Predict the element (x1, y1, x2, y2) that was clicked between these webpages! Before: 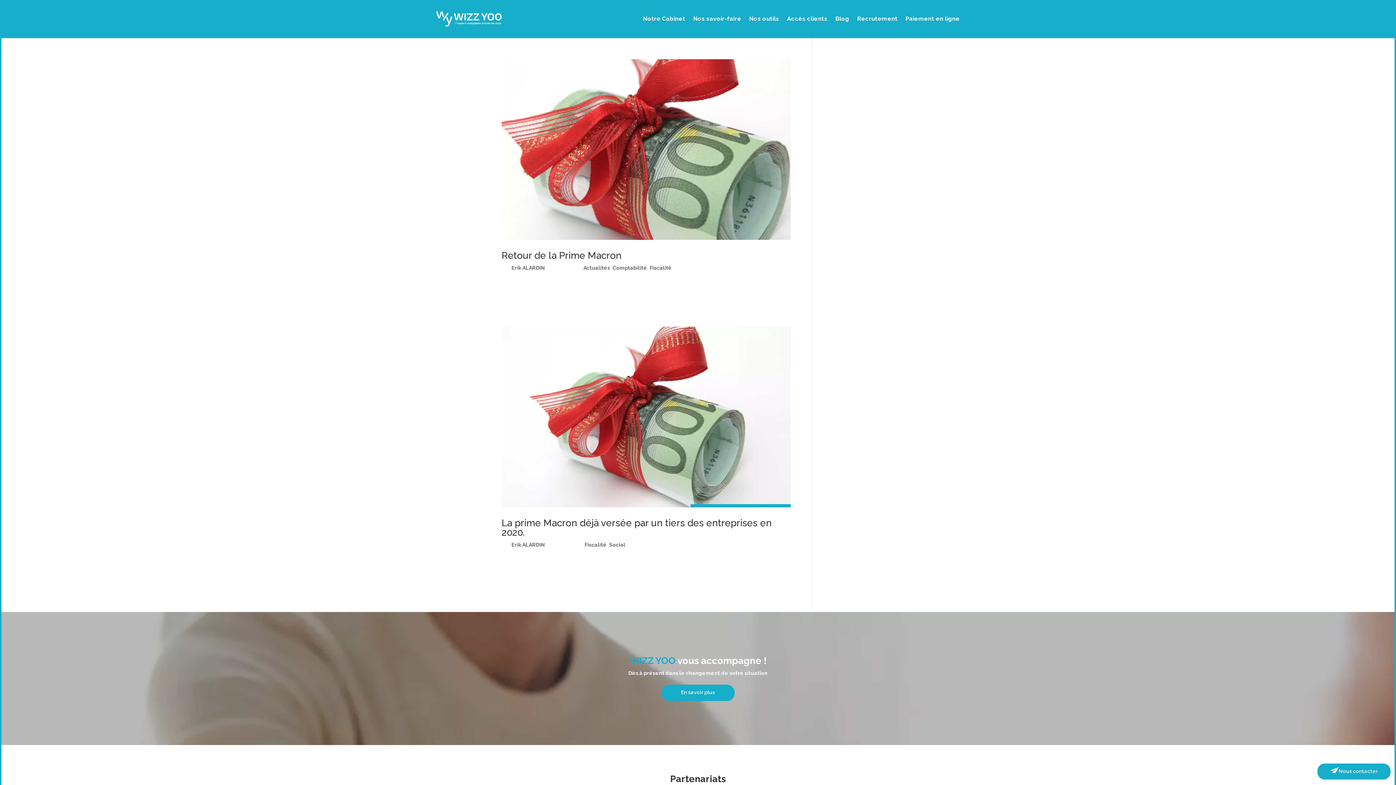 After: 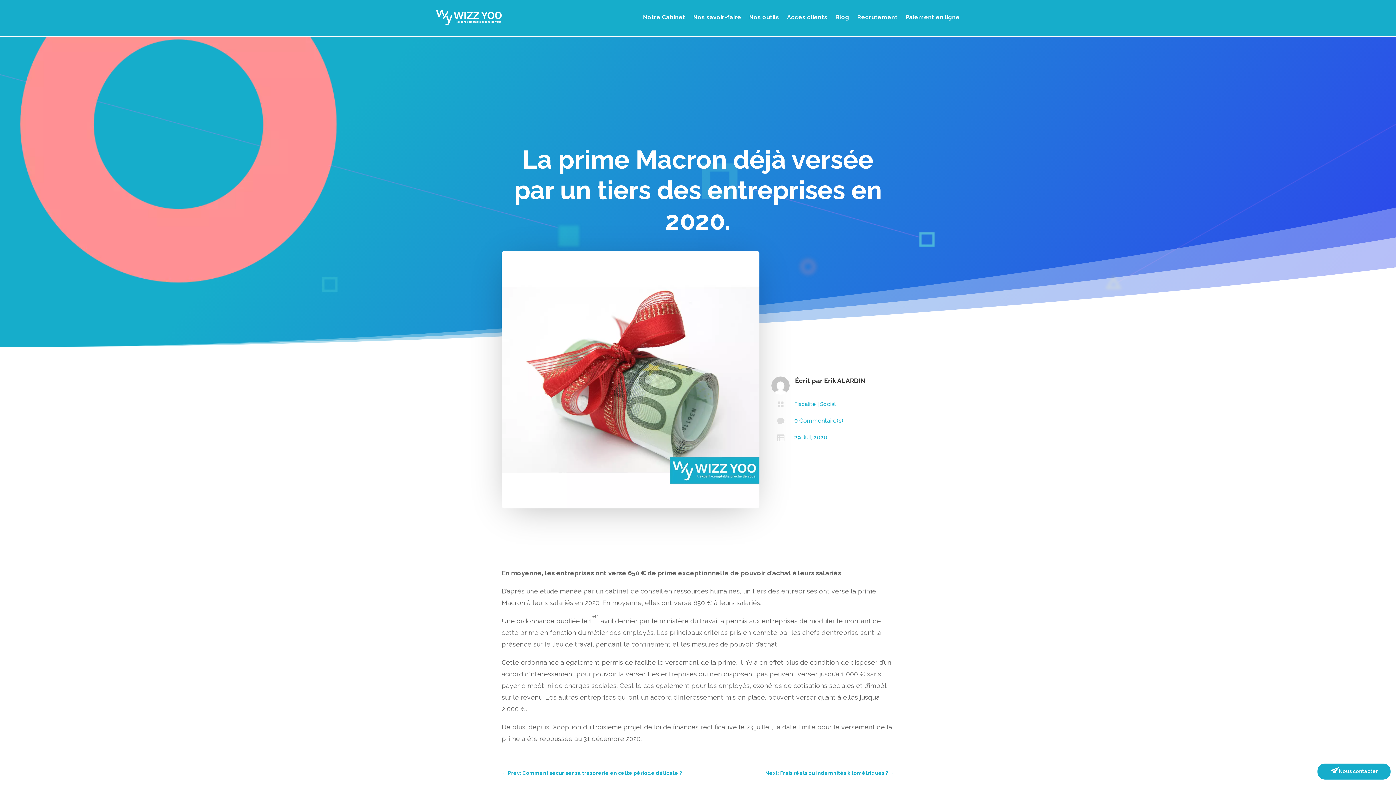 Action: label: La prime Macron déjà versée par un tiers des entreprises en 2020. bbox: (501, 517, 772, 538)